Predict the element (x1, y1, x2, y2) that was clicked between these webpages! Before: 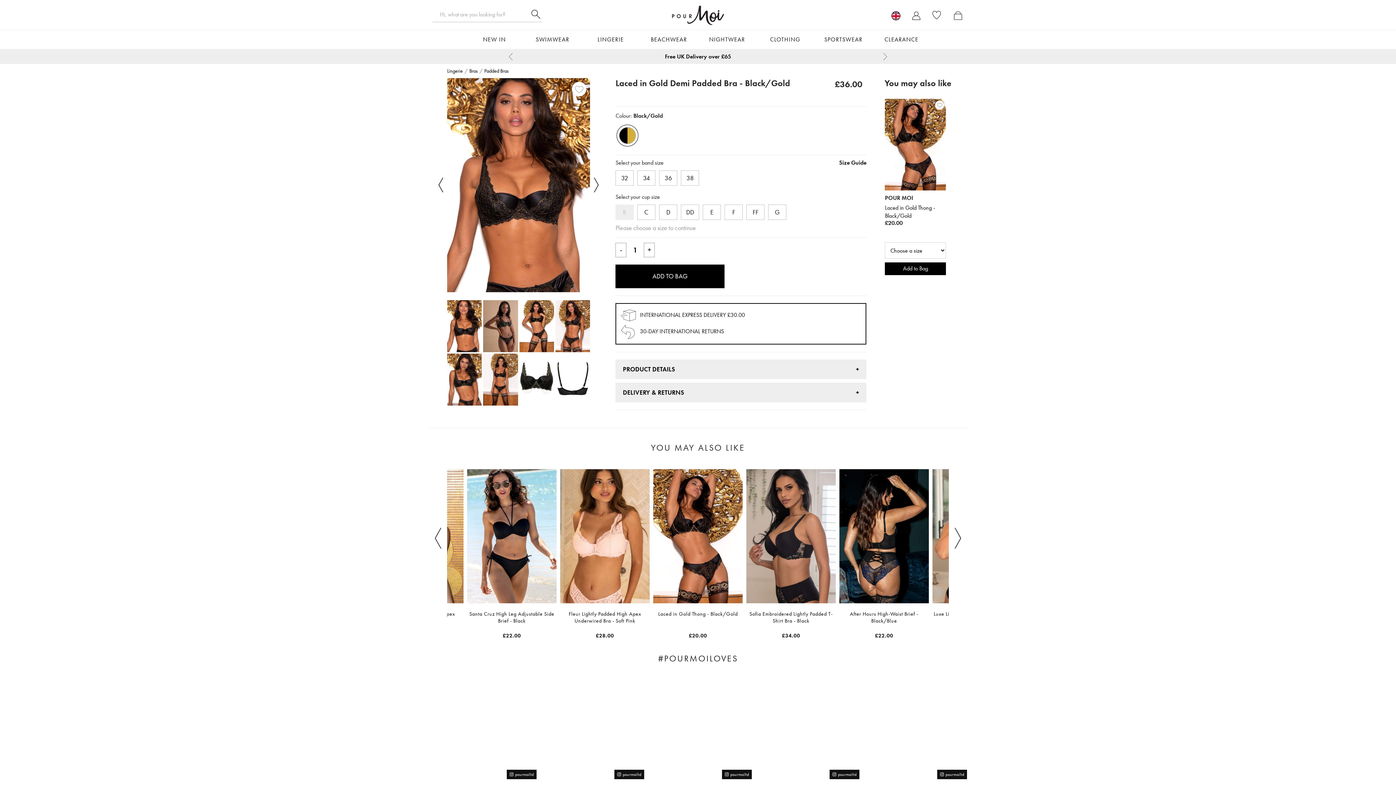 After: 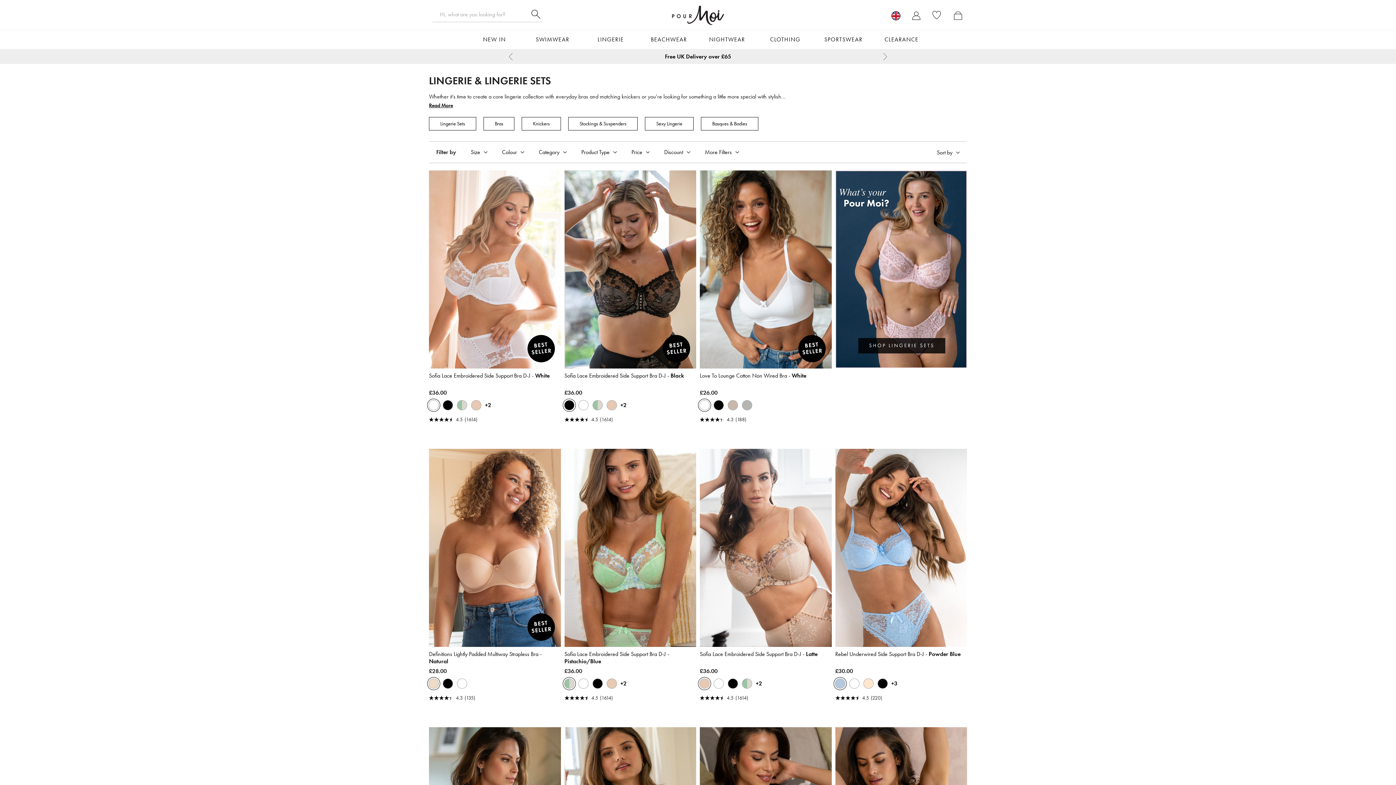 Action: bbox: (447, 67, 462, 74) label: Lingerie